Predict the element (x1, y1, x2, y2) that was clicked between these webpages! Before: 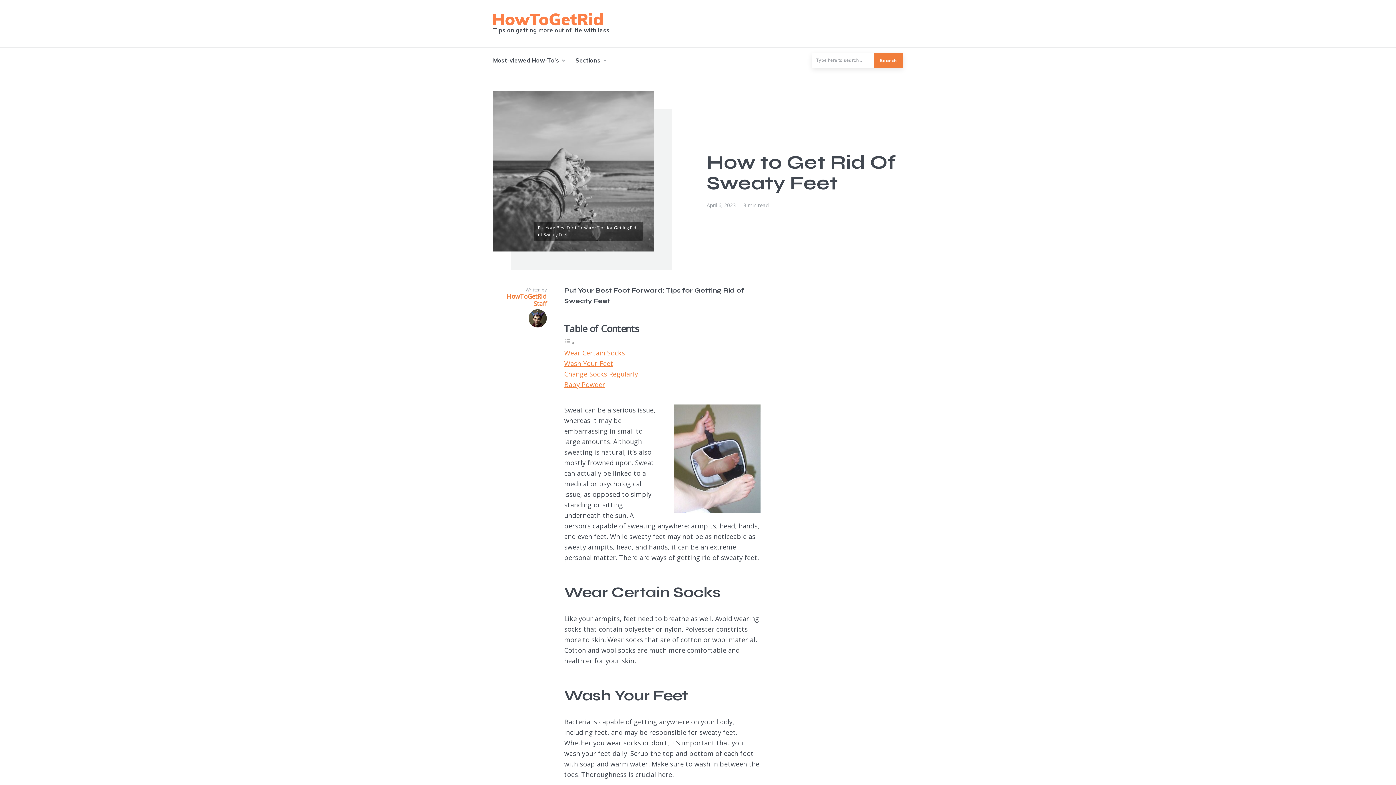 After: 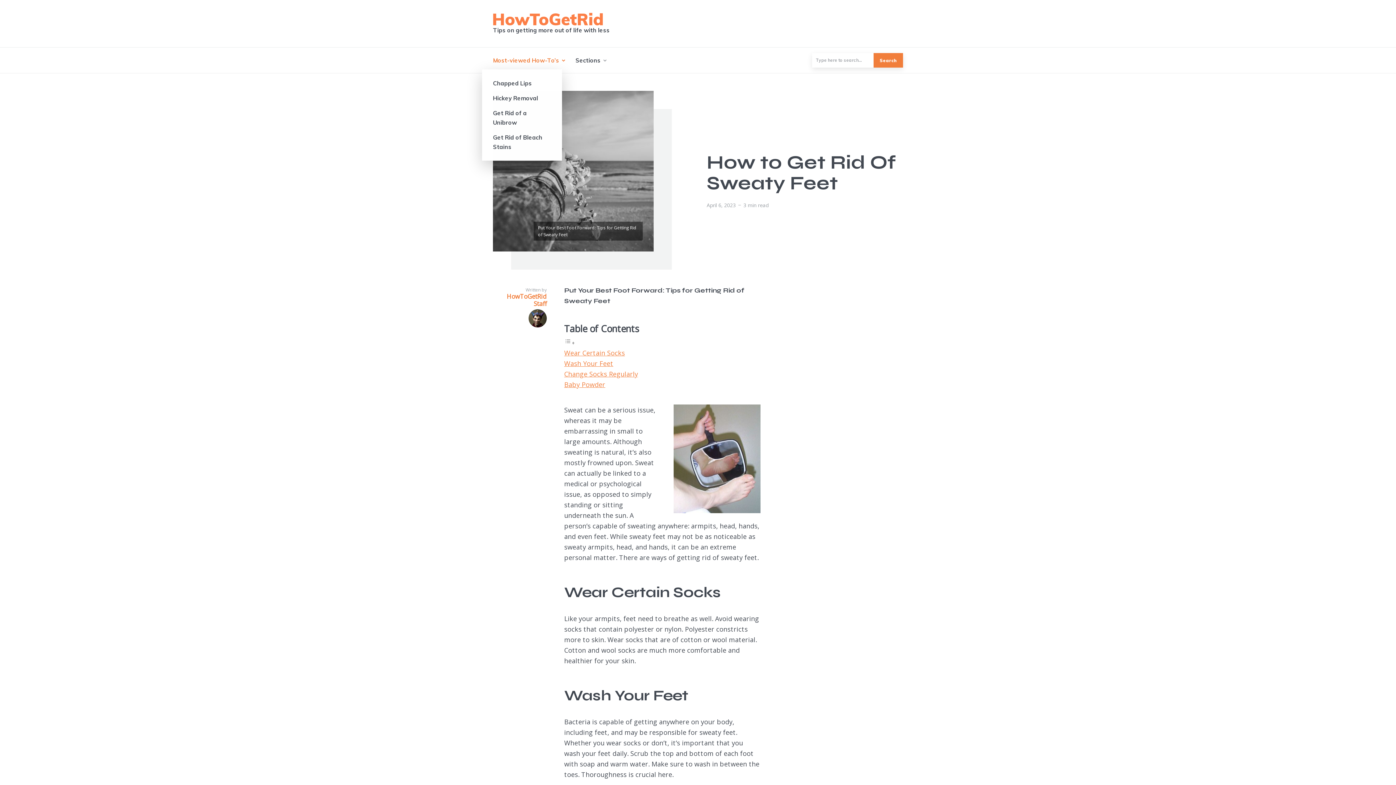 Action: bbox: (493, 51, 564, 69) label: Most-viewed How-To’s